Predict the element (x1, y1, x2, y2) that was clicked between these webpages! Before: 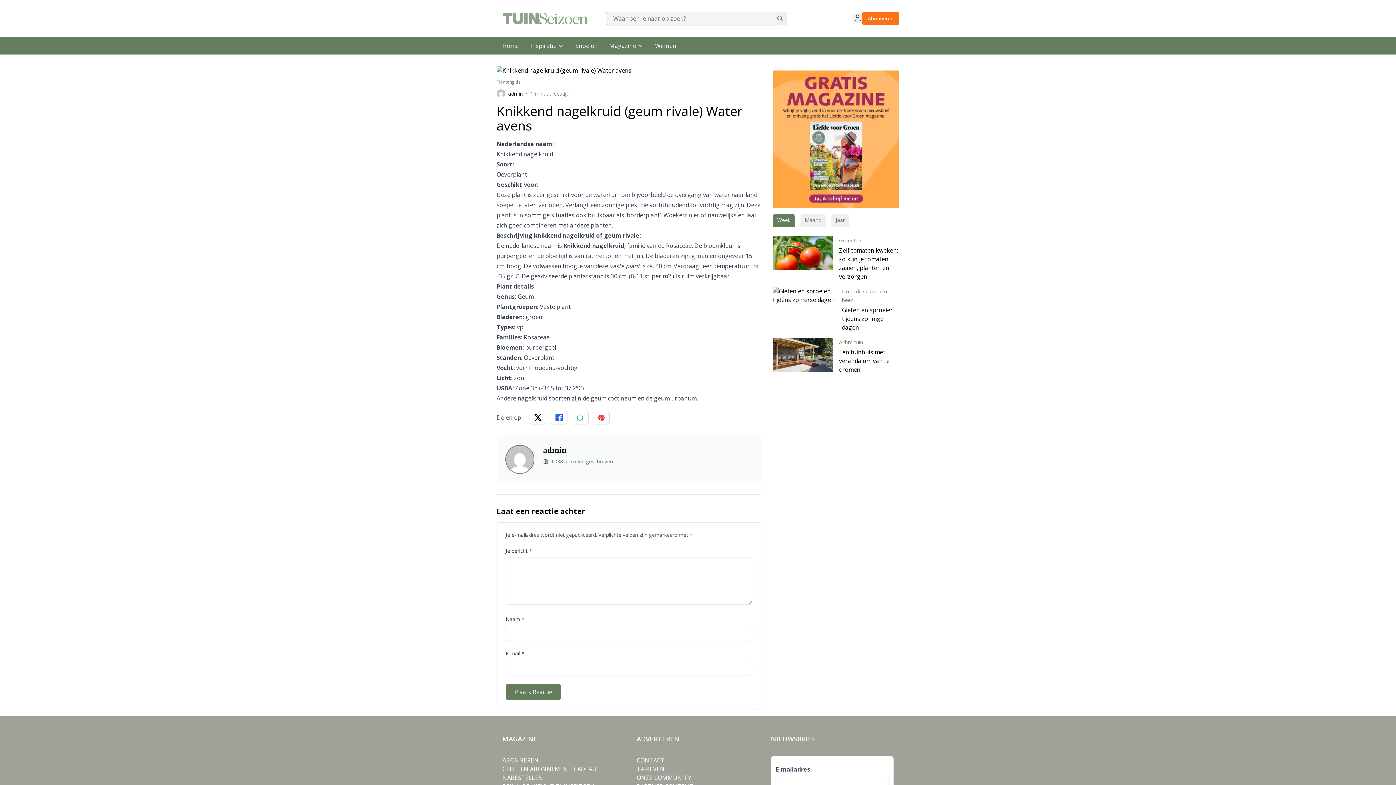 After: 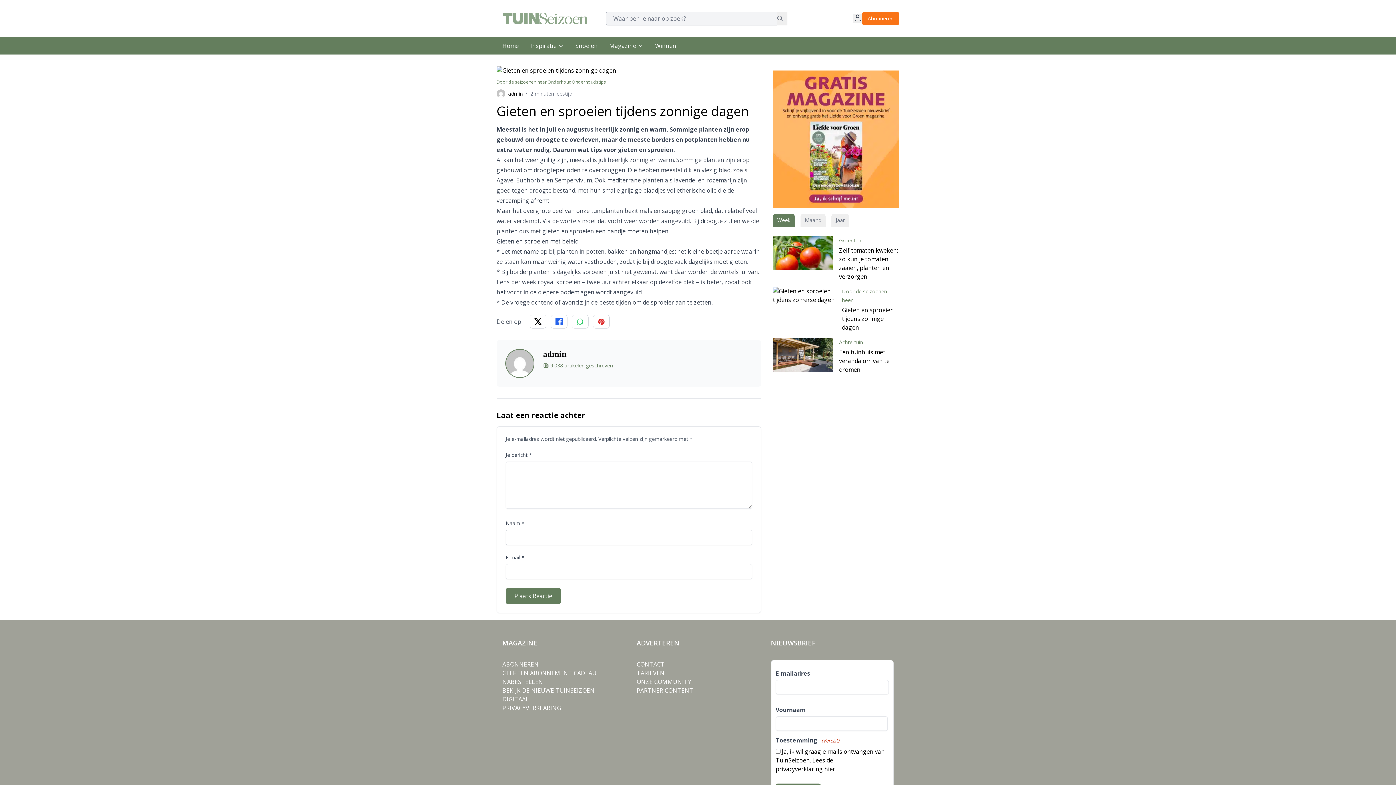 Action: label: Gieten en sproeien tijdens zonnige dagen bbox: (842, 323, 894, 349)